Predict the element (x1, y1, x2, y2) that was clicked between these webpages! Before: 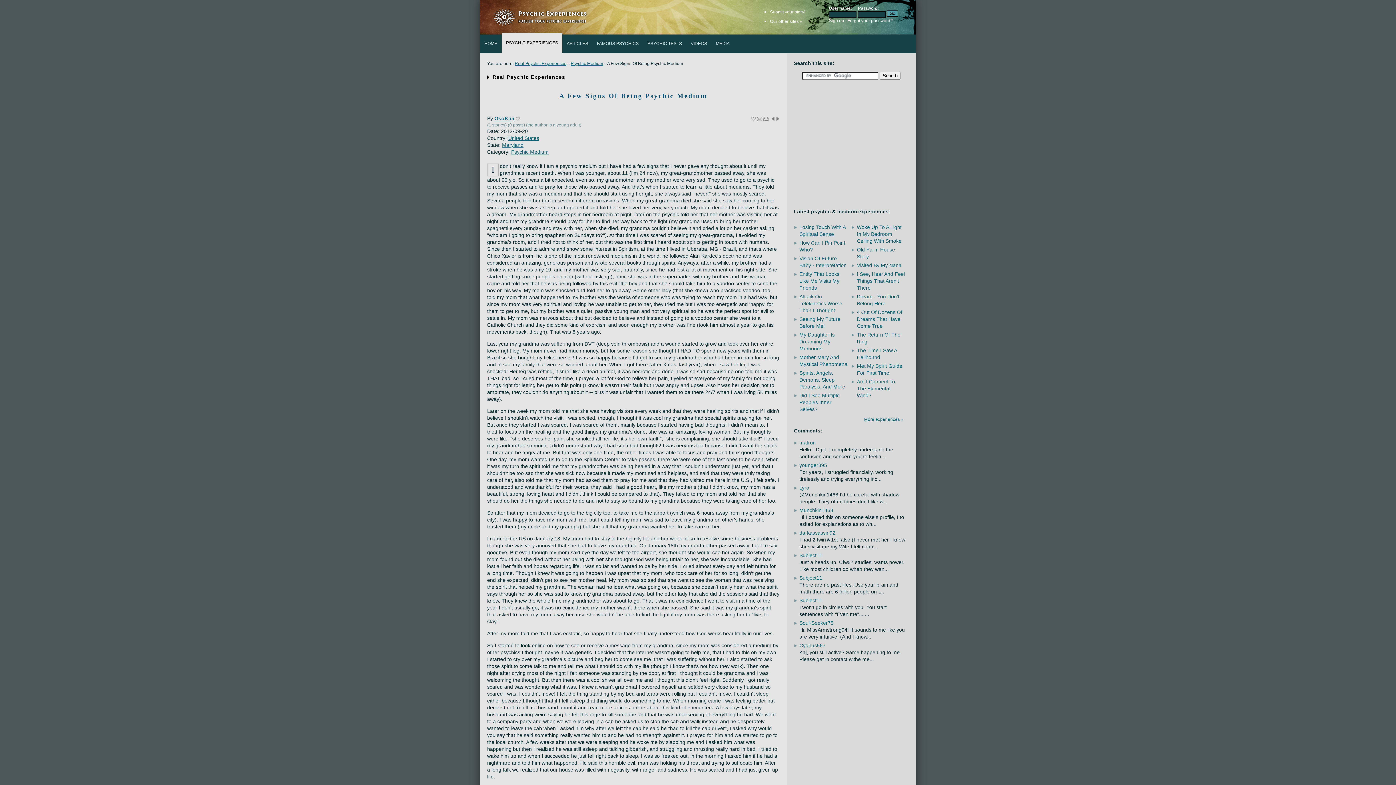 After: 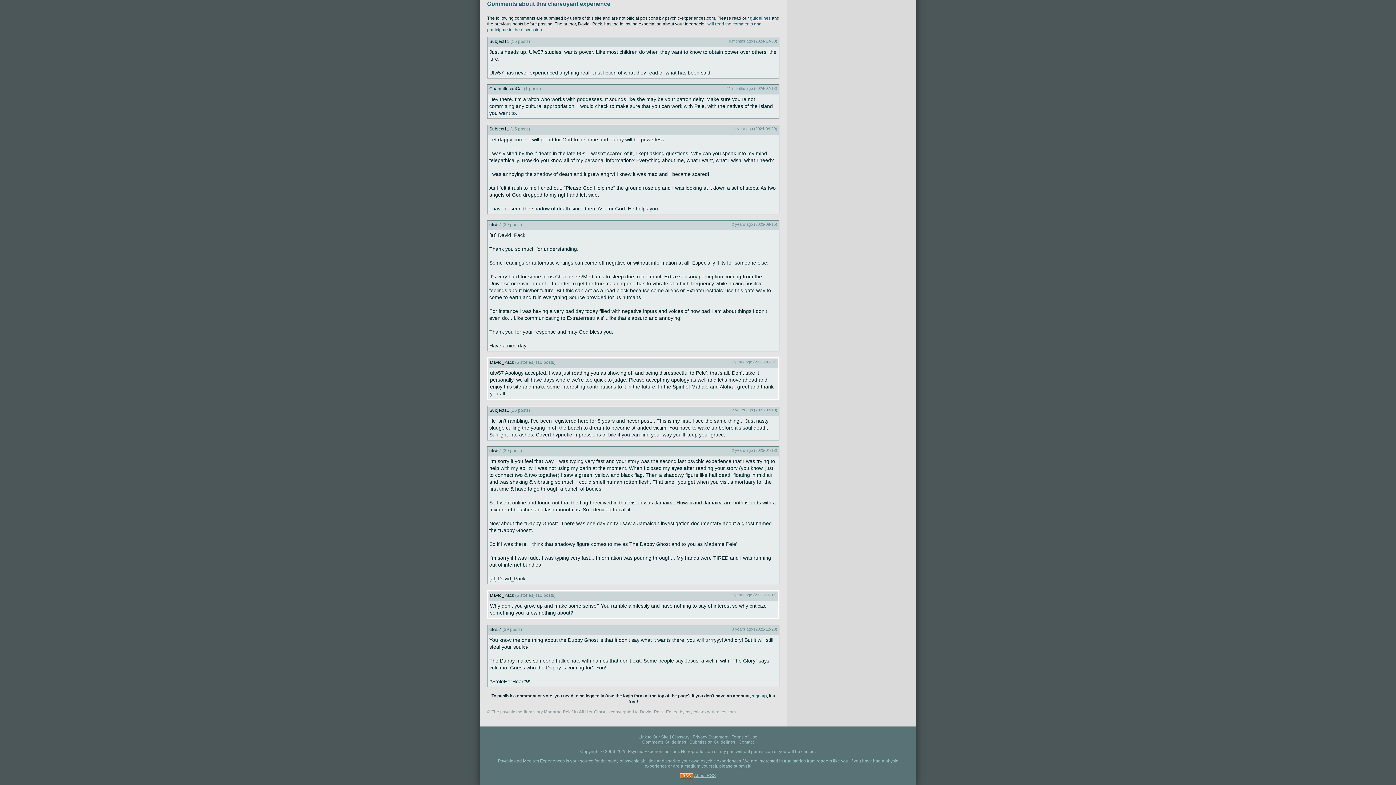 Action: label: Subject11 bbox: (799, 552, 822, 558)